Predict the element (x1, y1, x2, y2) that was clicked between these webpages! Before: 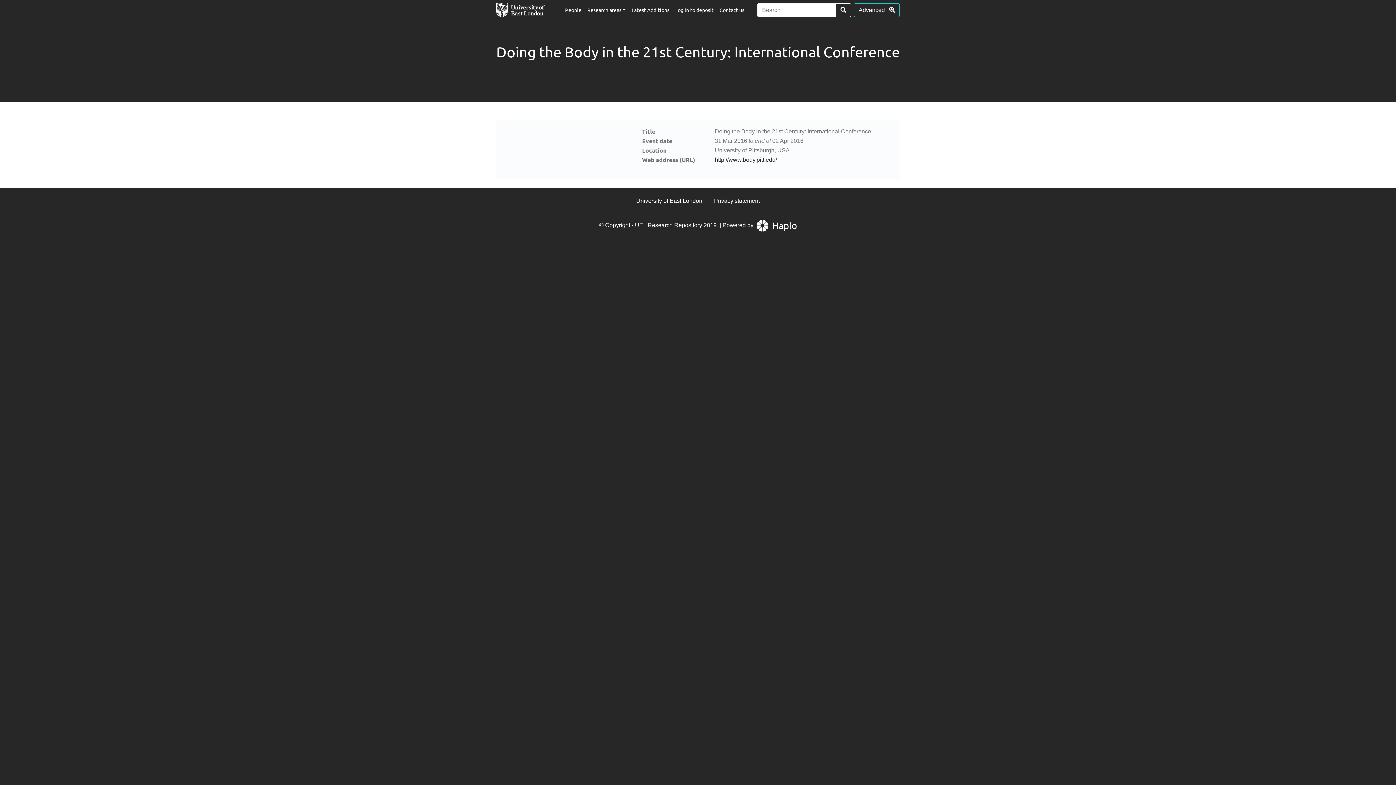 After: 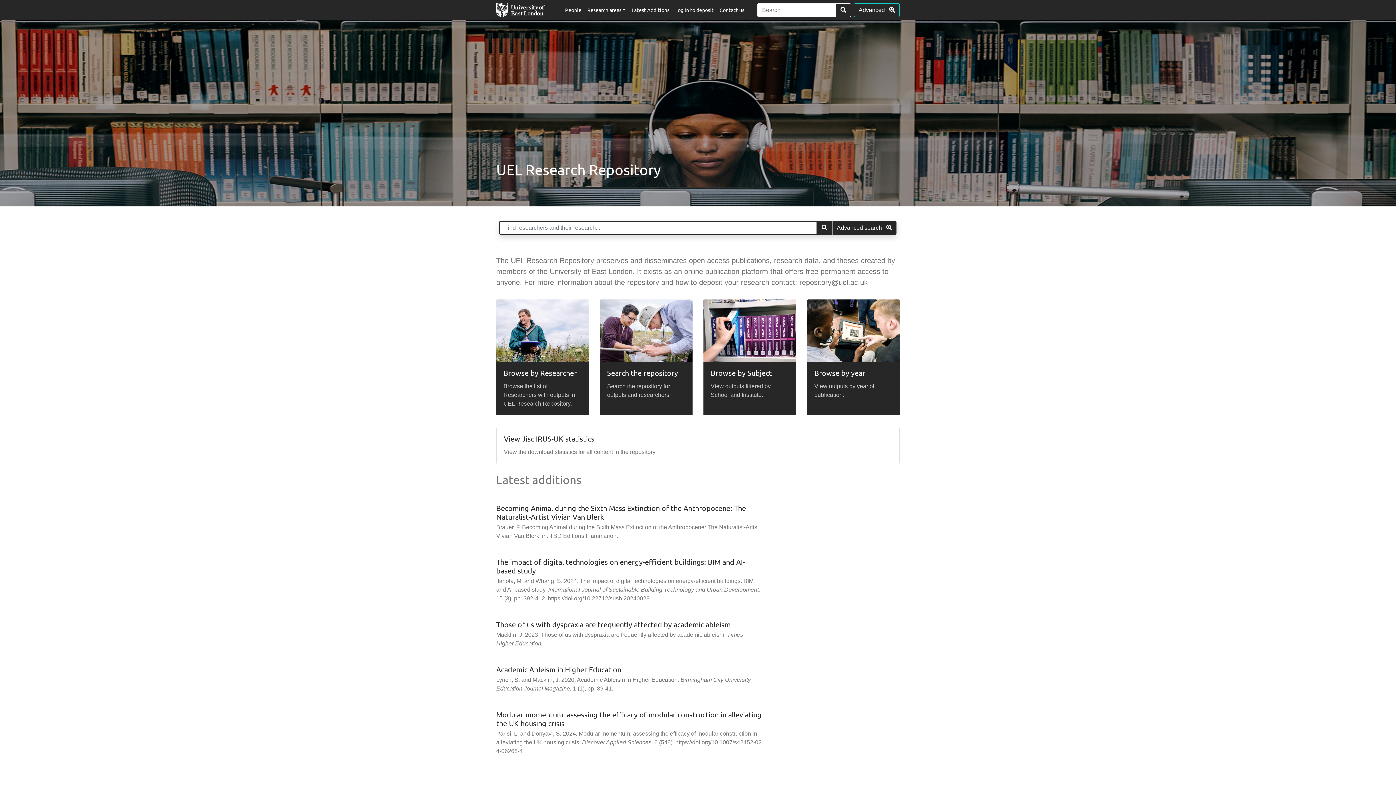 Action: bbox: (635, 222, 702, 228) label: UEL Research Repository